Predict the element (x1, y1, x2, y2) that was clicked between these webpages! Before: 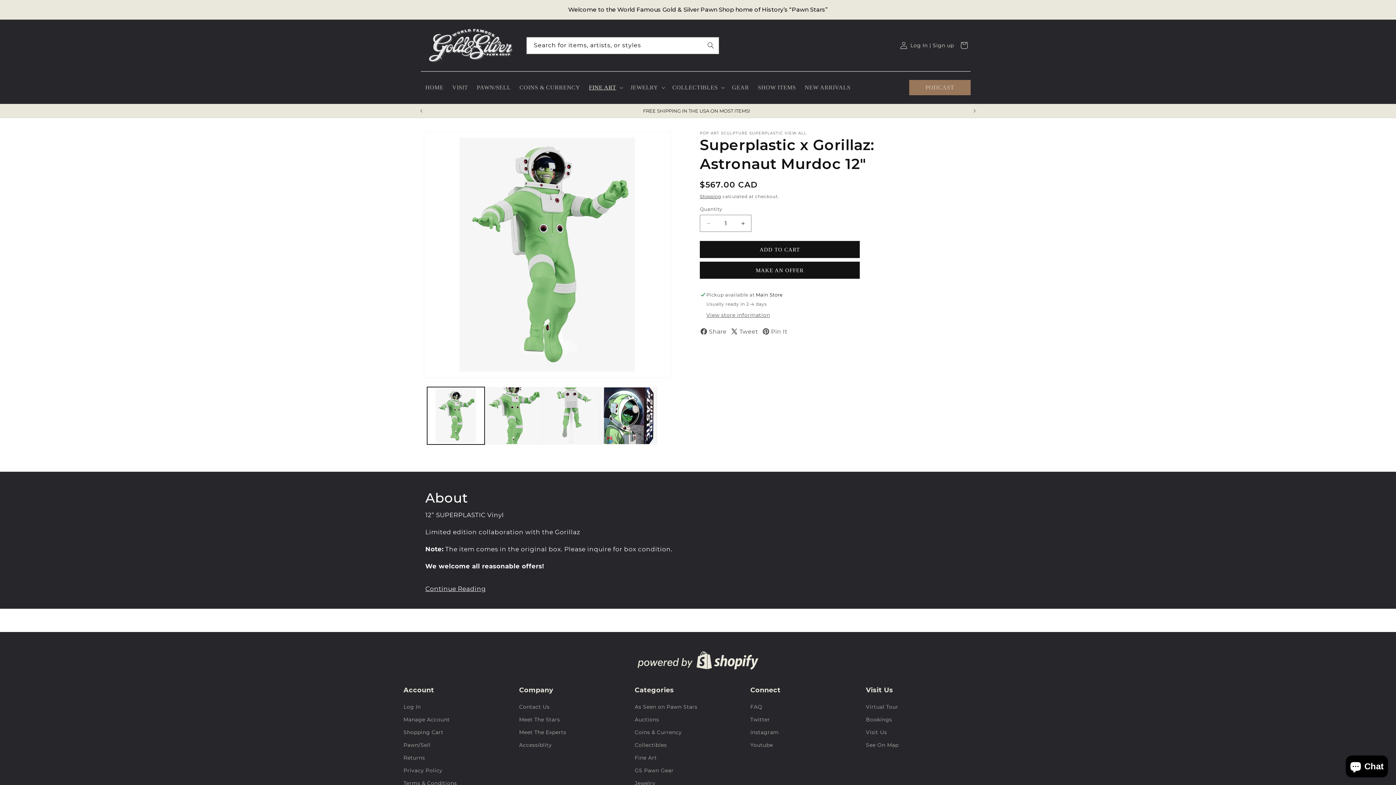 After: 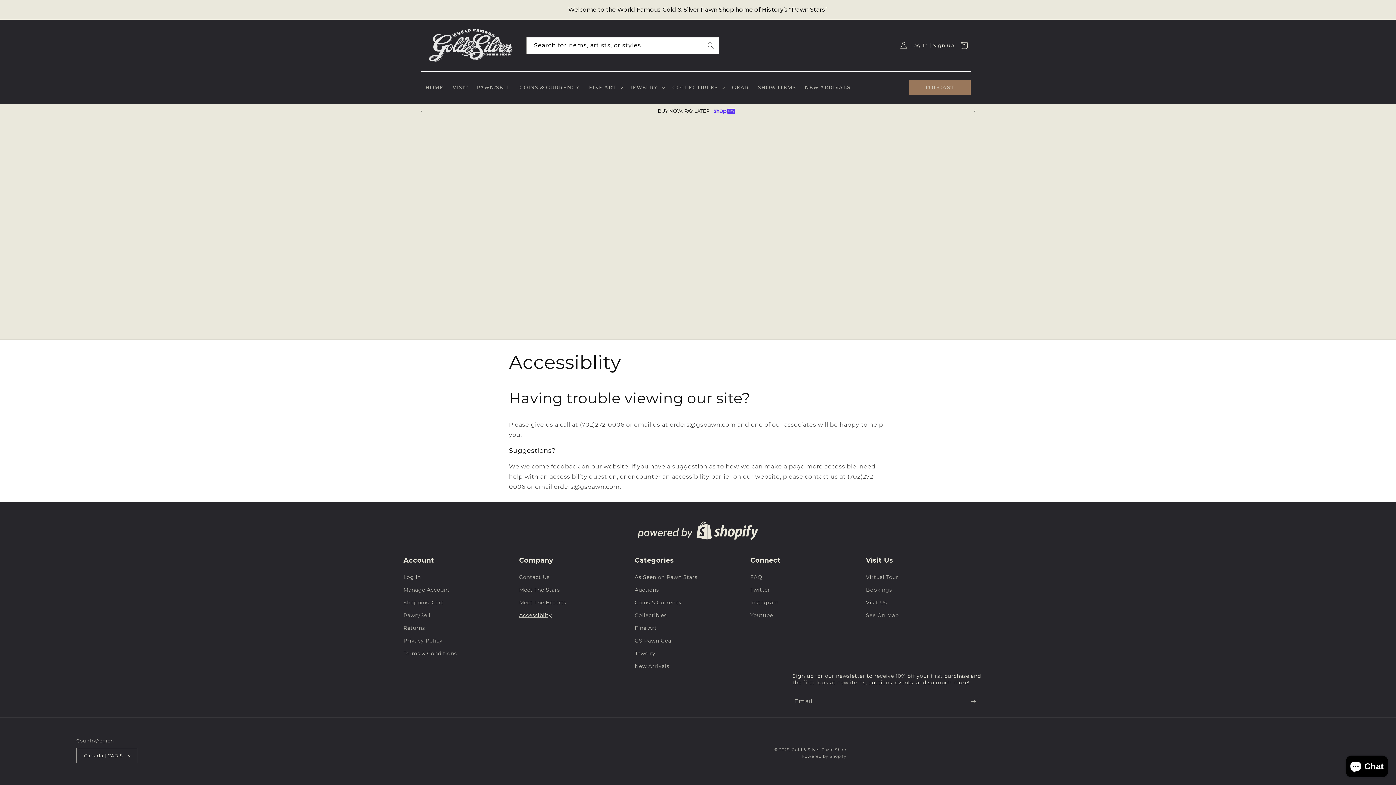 Action: label: Accessiblity bbox: (519, 739, 552, 752)